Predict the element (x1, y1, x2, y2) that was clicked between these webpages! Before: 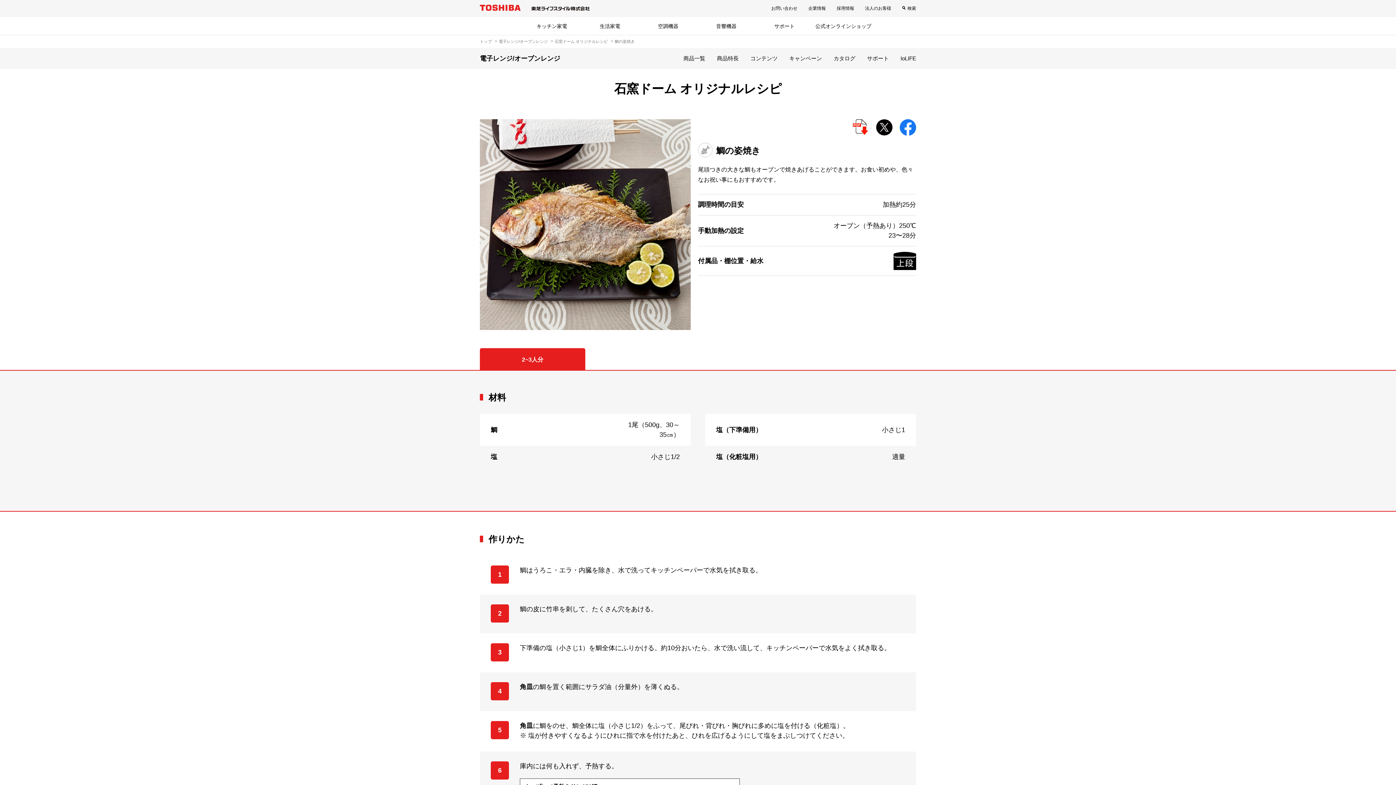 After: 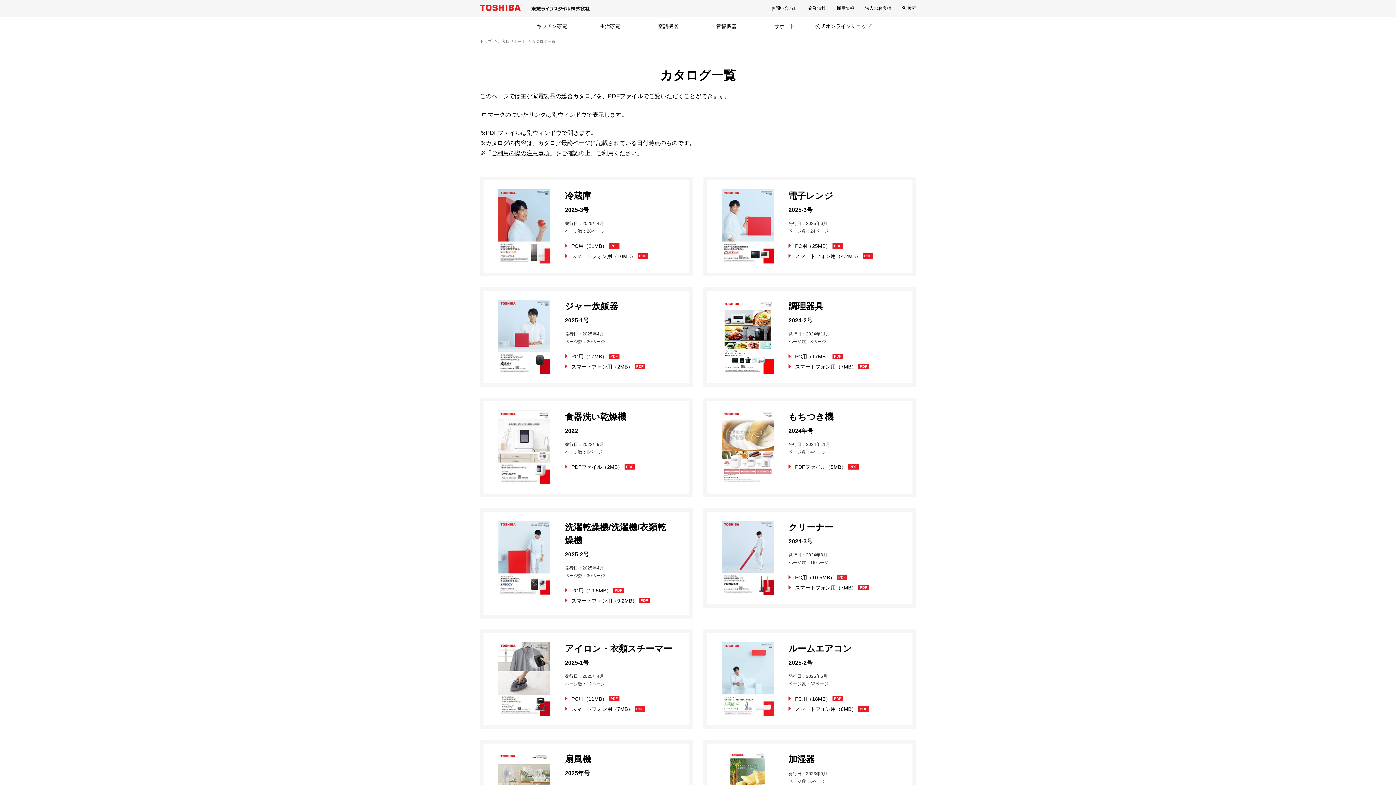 Action: label: カタログ bbox: (833, 48, 855, 69)